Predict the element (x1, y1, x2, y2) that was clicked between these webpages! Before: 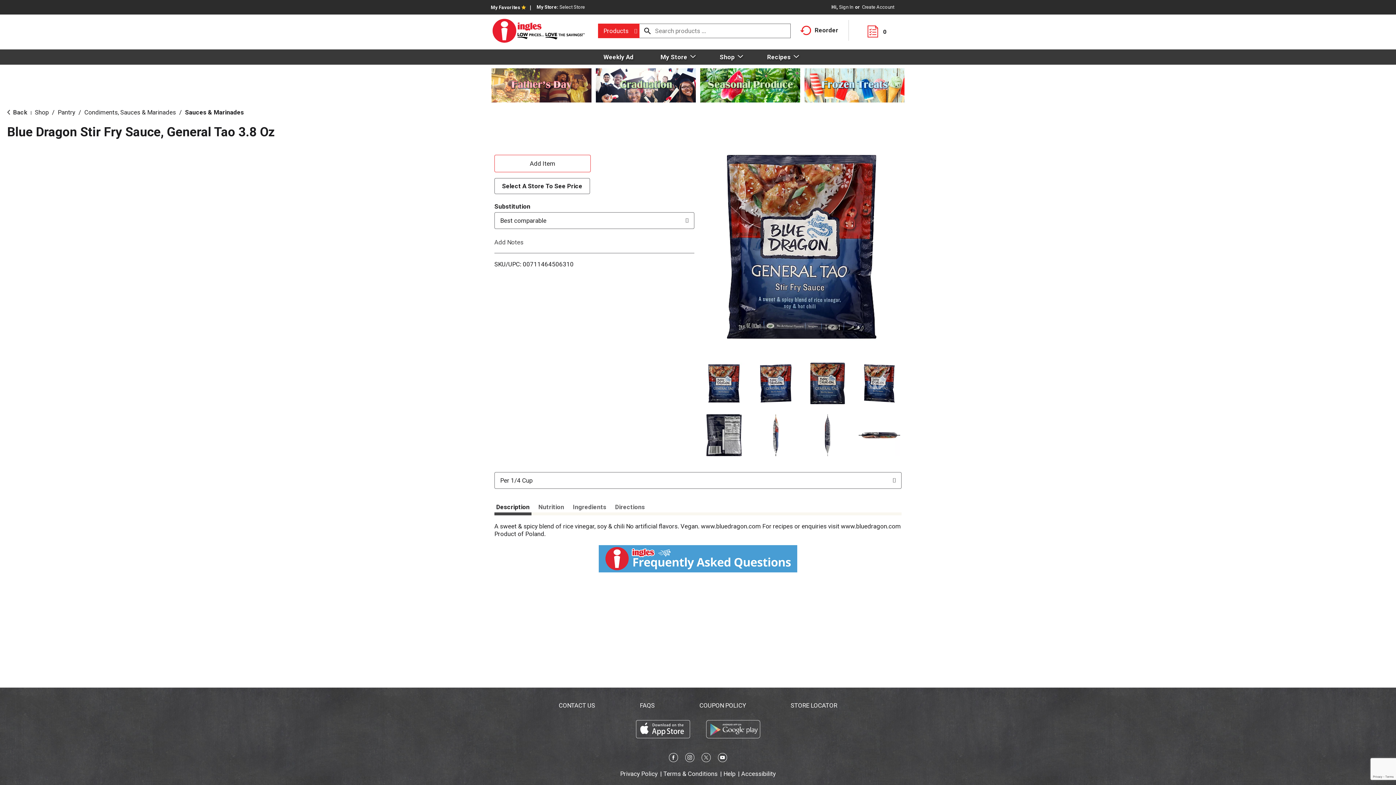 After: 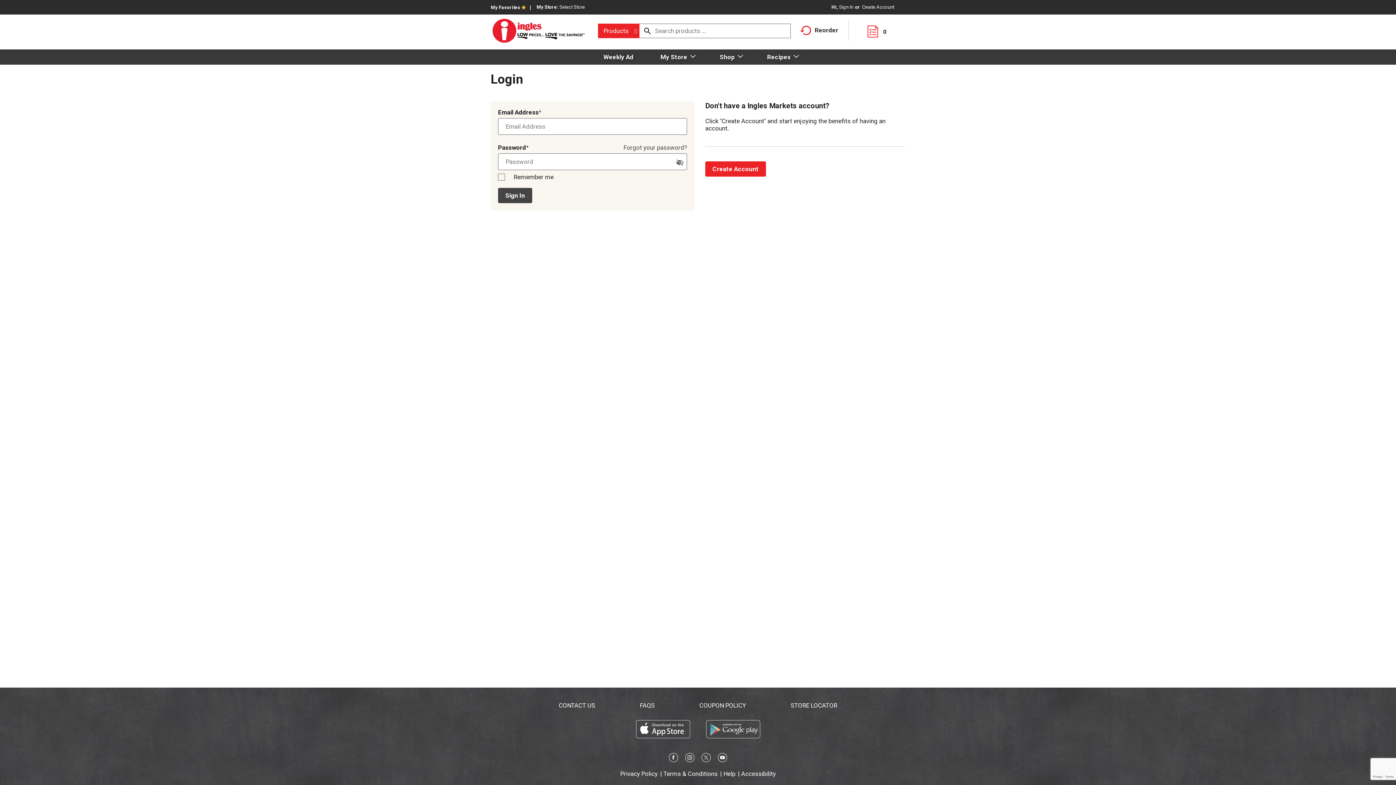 Action: label: Sign In bbox: (839, 4, 853, 9)